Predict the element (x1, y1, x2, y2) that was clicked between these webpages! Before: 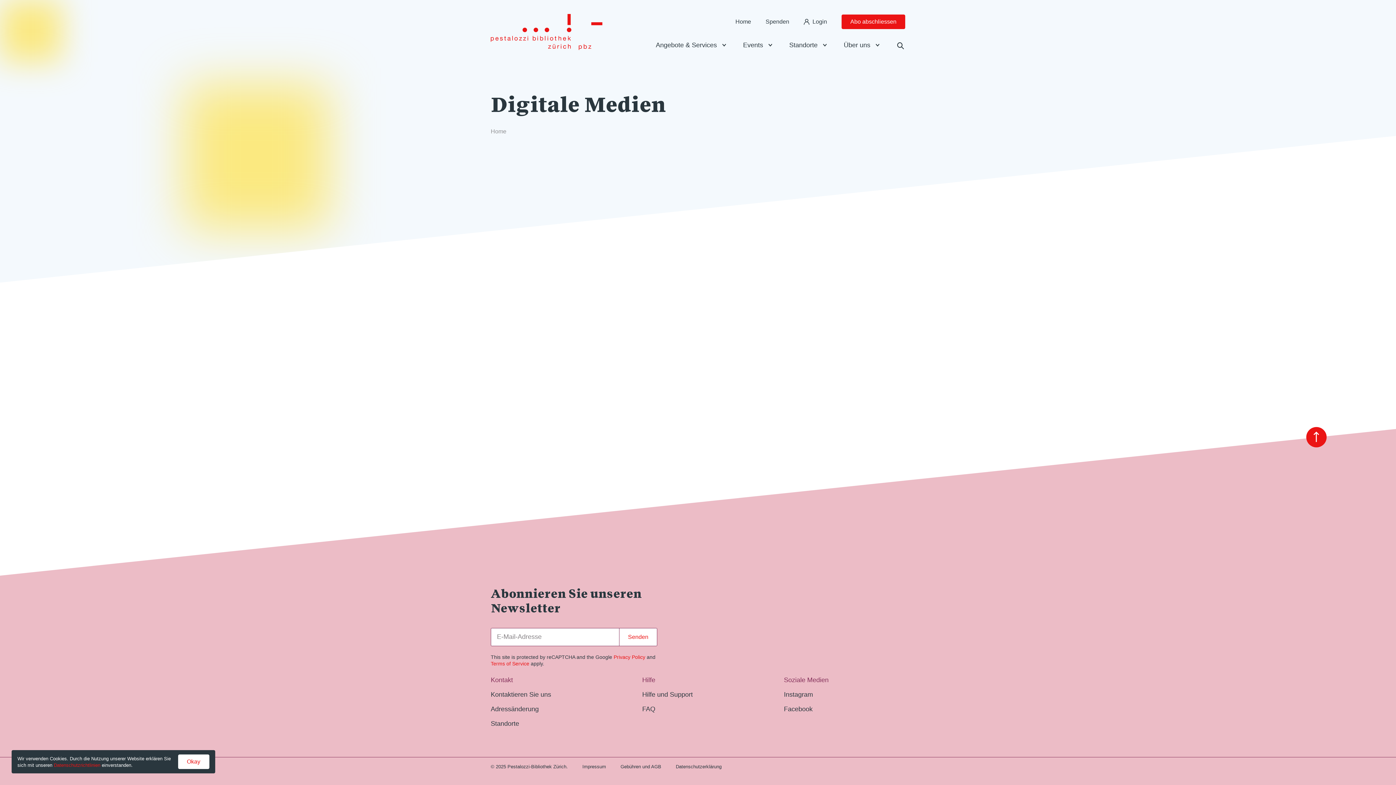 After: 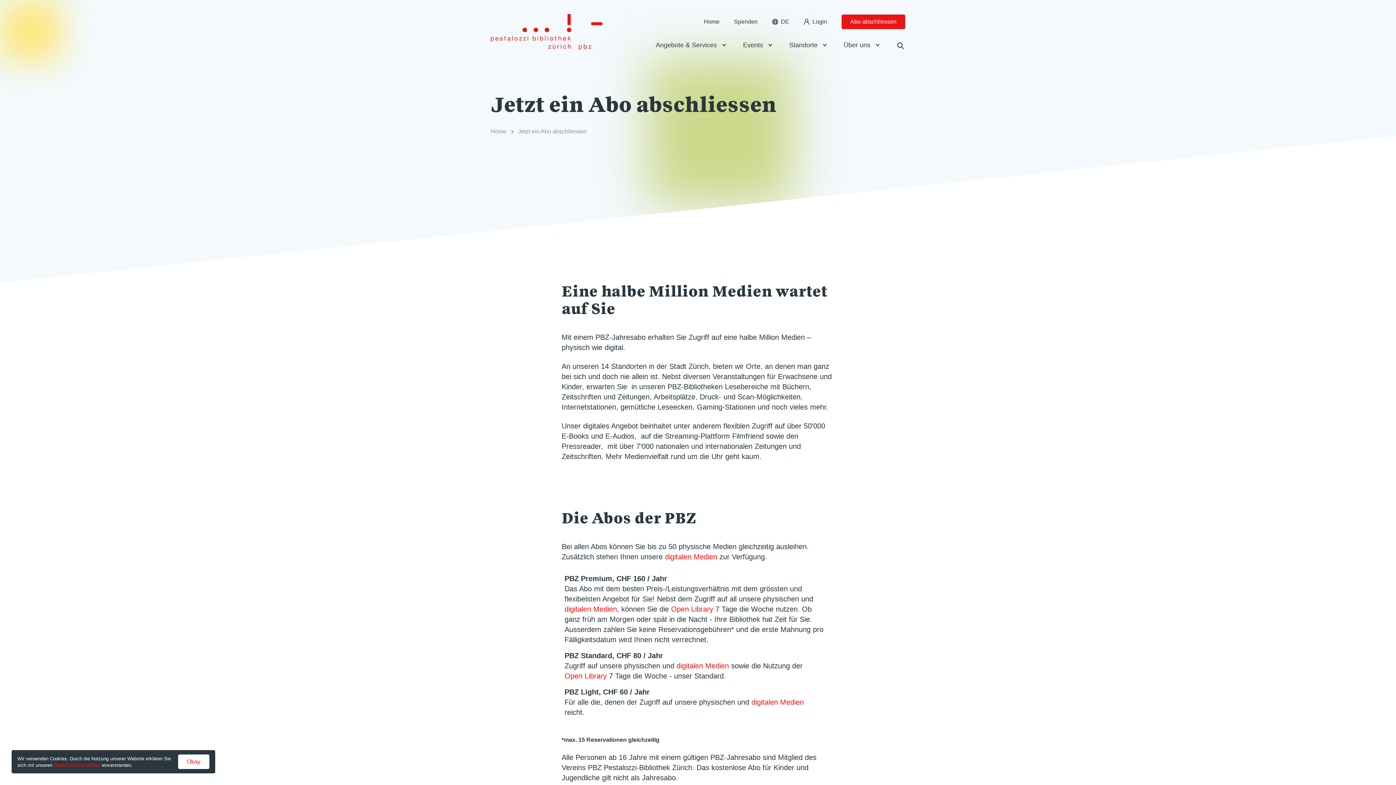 Action: bbox: (841, 14, 905, 29) label: Abo abschliessen